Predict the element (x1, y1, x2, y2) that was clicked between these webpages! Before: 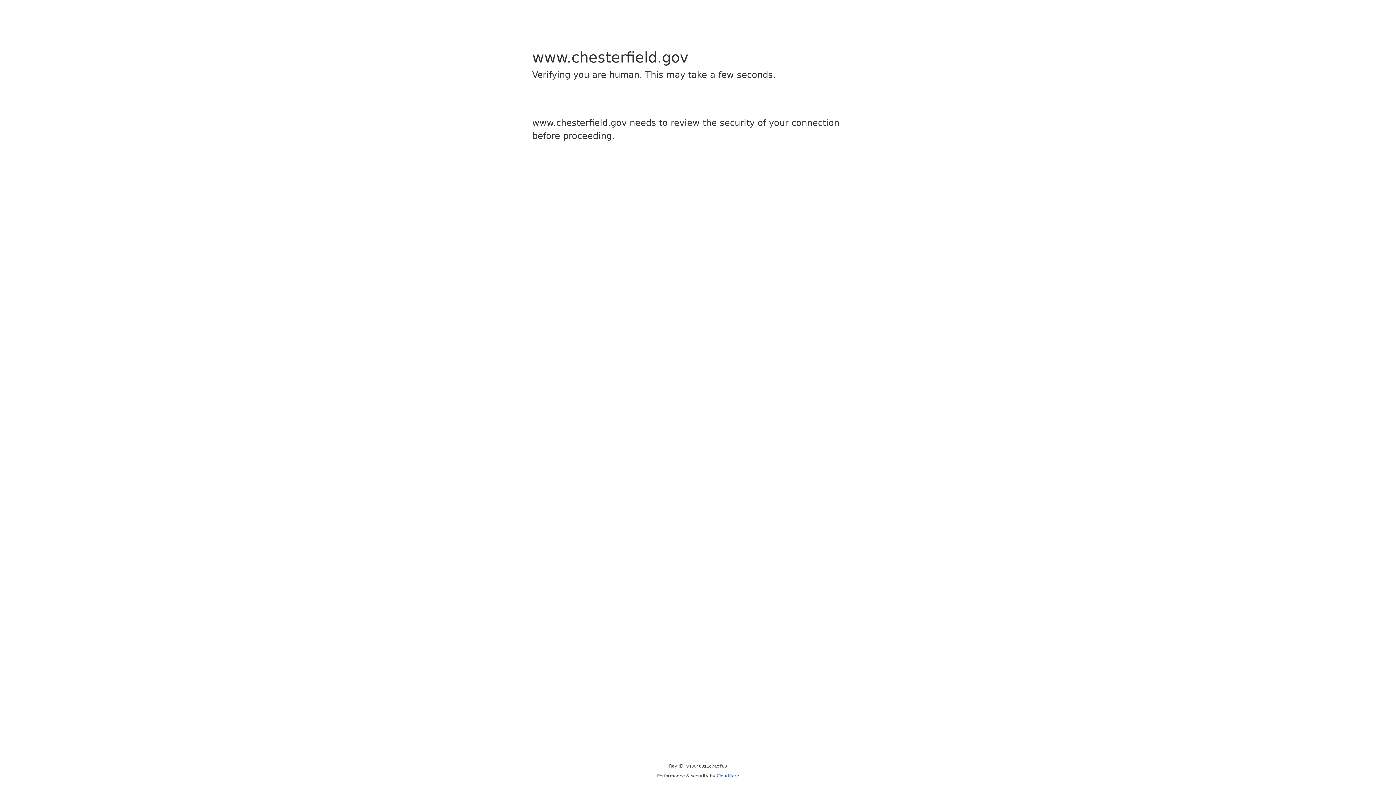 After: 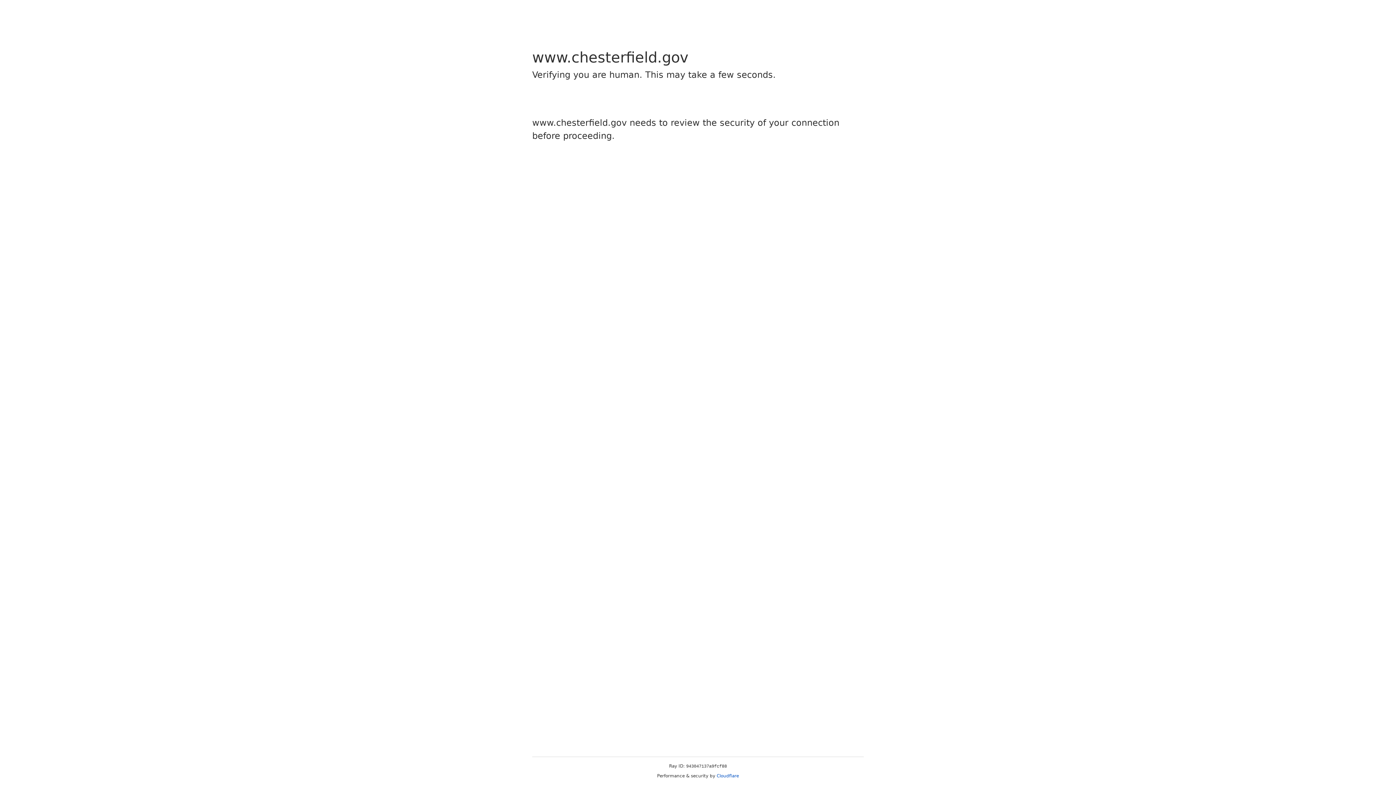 Action: bbox: (716, 773, 739, 778) label: Cloudflare